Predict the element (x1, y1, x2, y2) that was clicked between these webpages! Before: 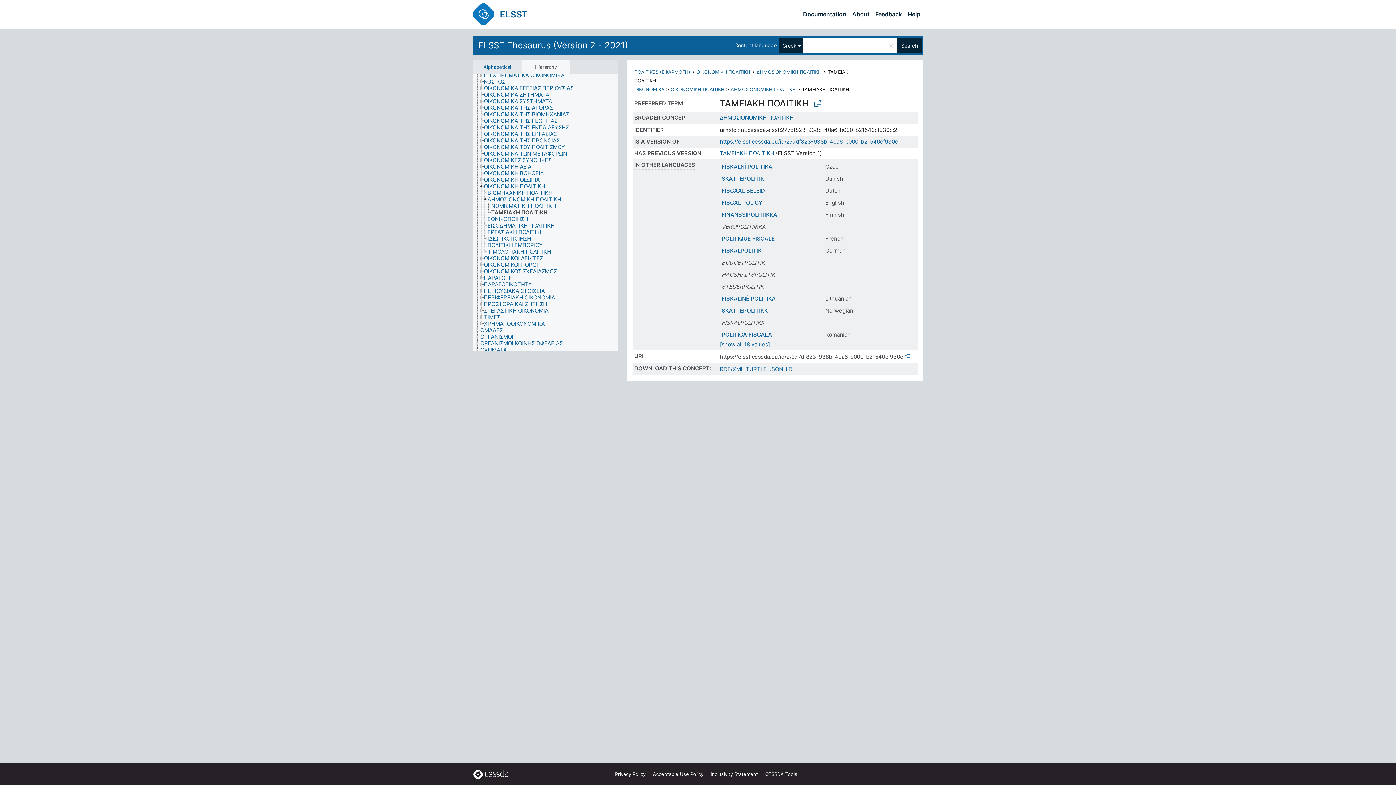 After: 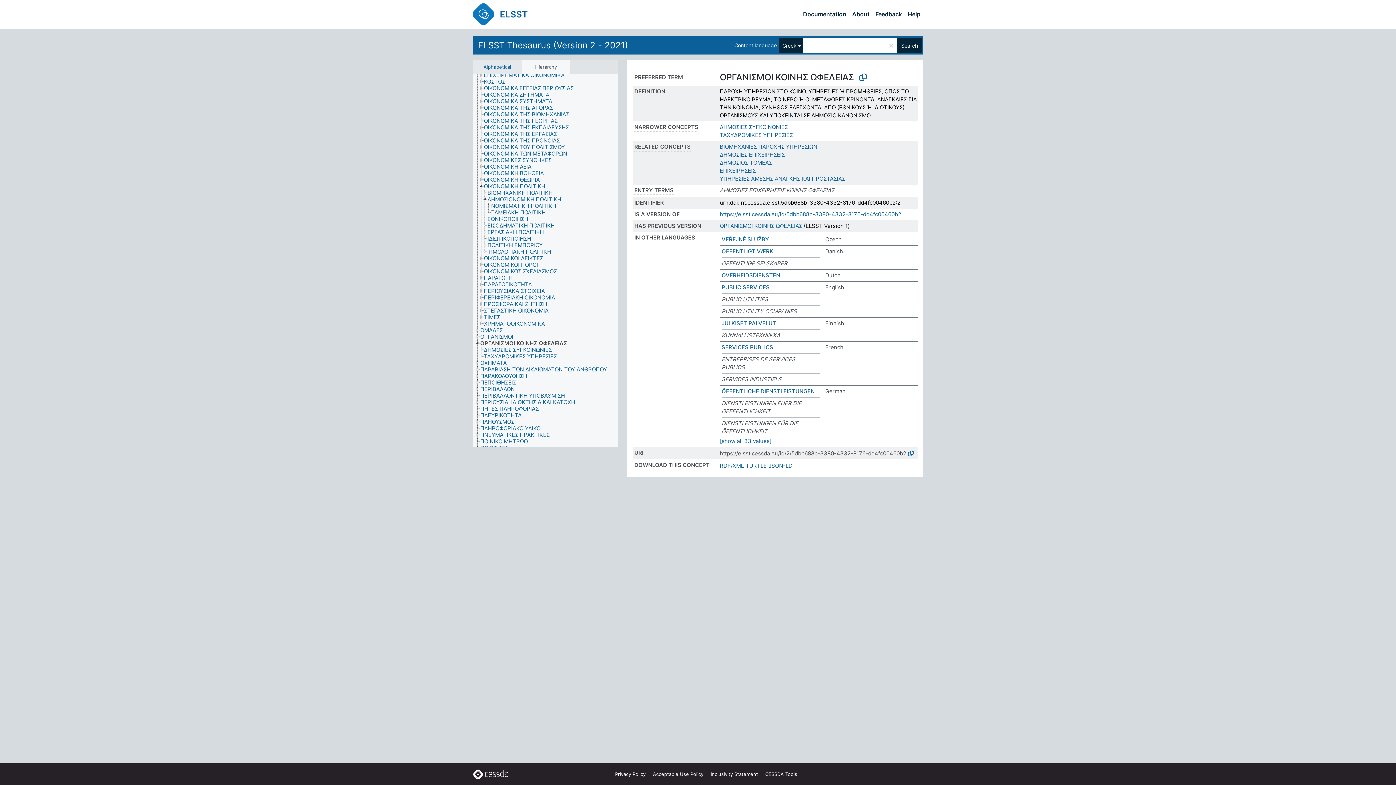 Action: label: ΟΡΓΑΝΙΣΜΟΙ ΚΟΙΝΗΣ ΩΦΕΛΕΙΑΣ bbox: (480, 340, 569, 346)